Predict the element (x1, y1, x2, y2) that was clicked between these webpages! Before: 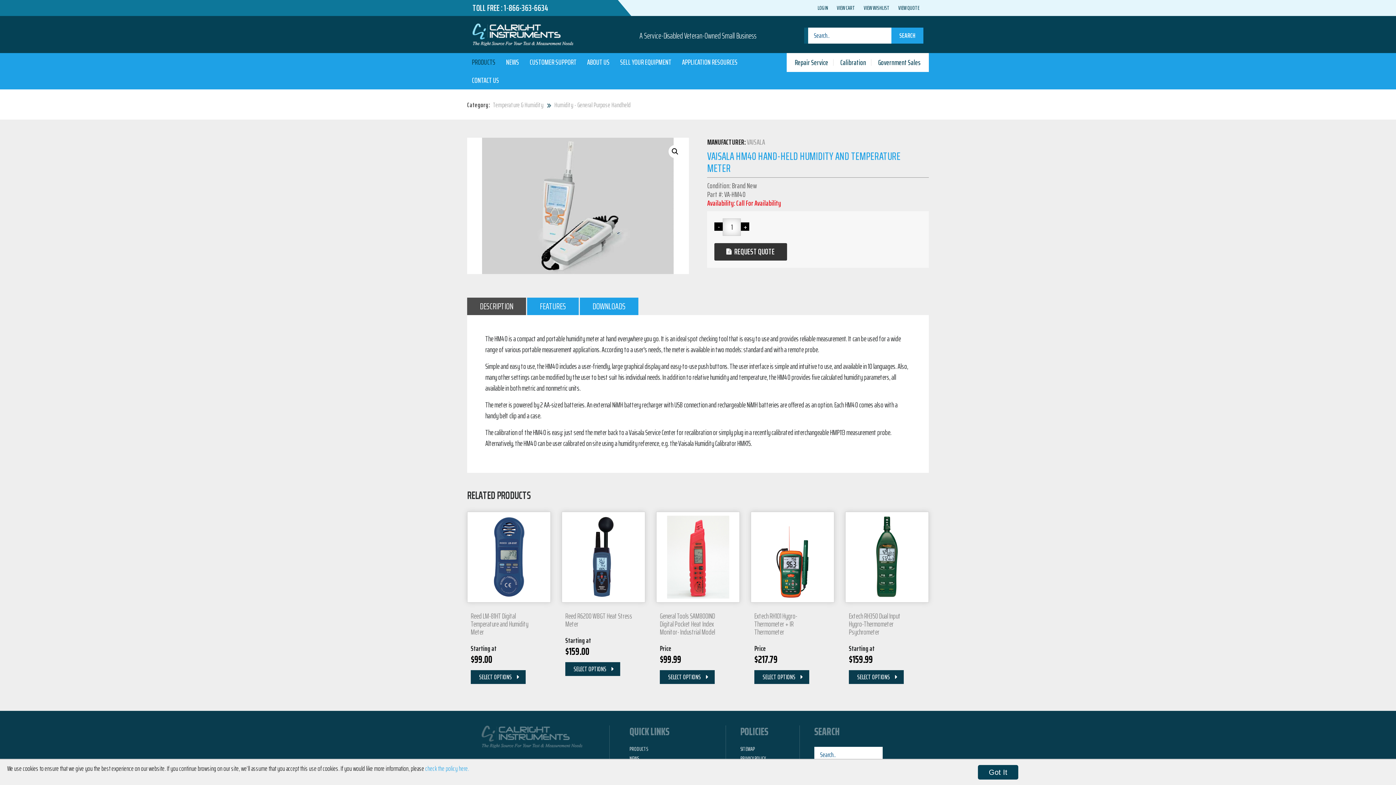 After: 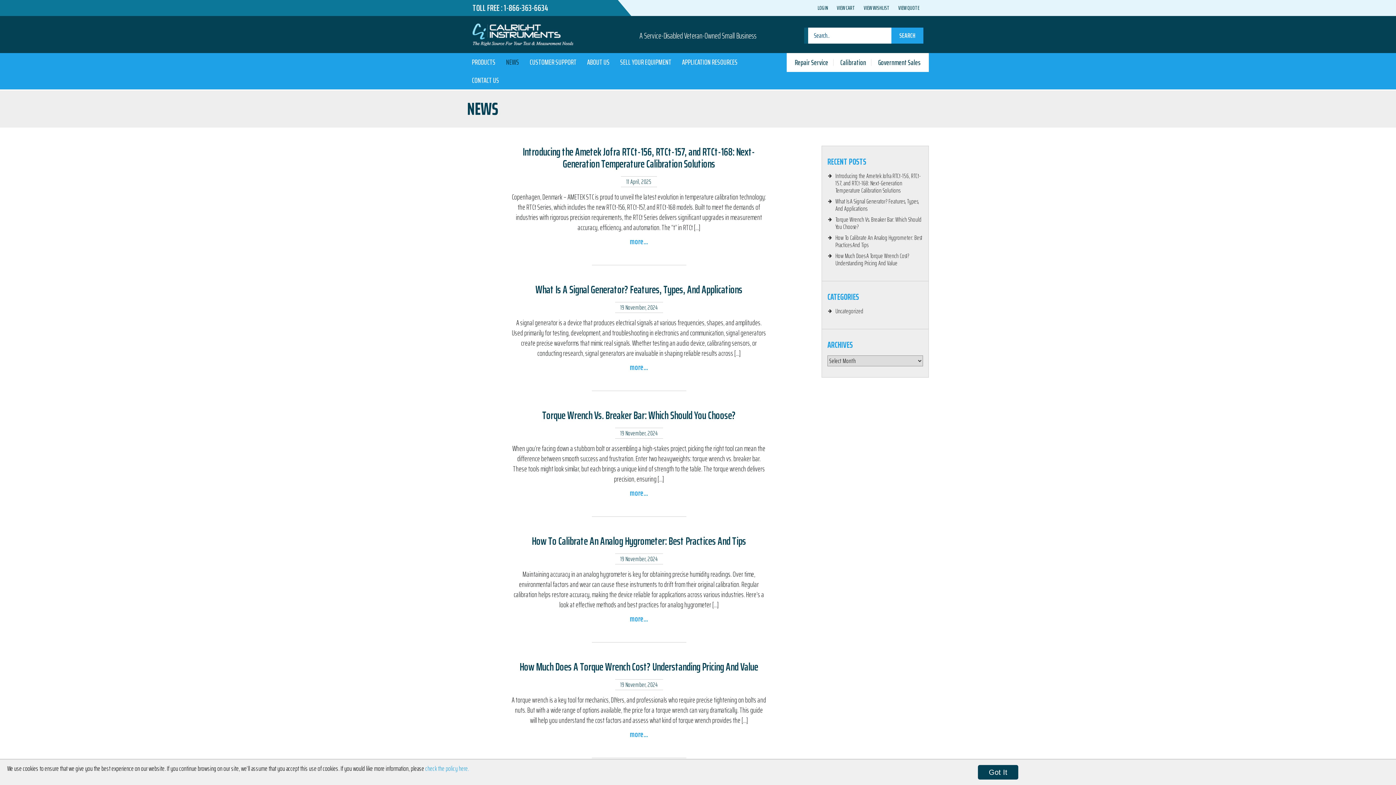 Action: label: NEWS bbox: (629, 754, 638, 763)